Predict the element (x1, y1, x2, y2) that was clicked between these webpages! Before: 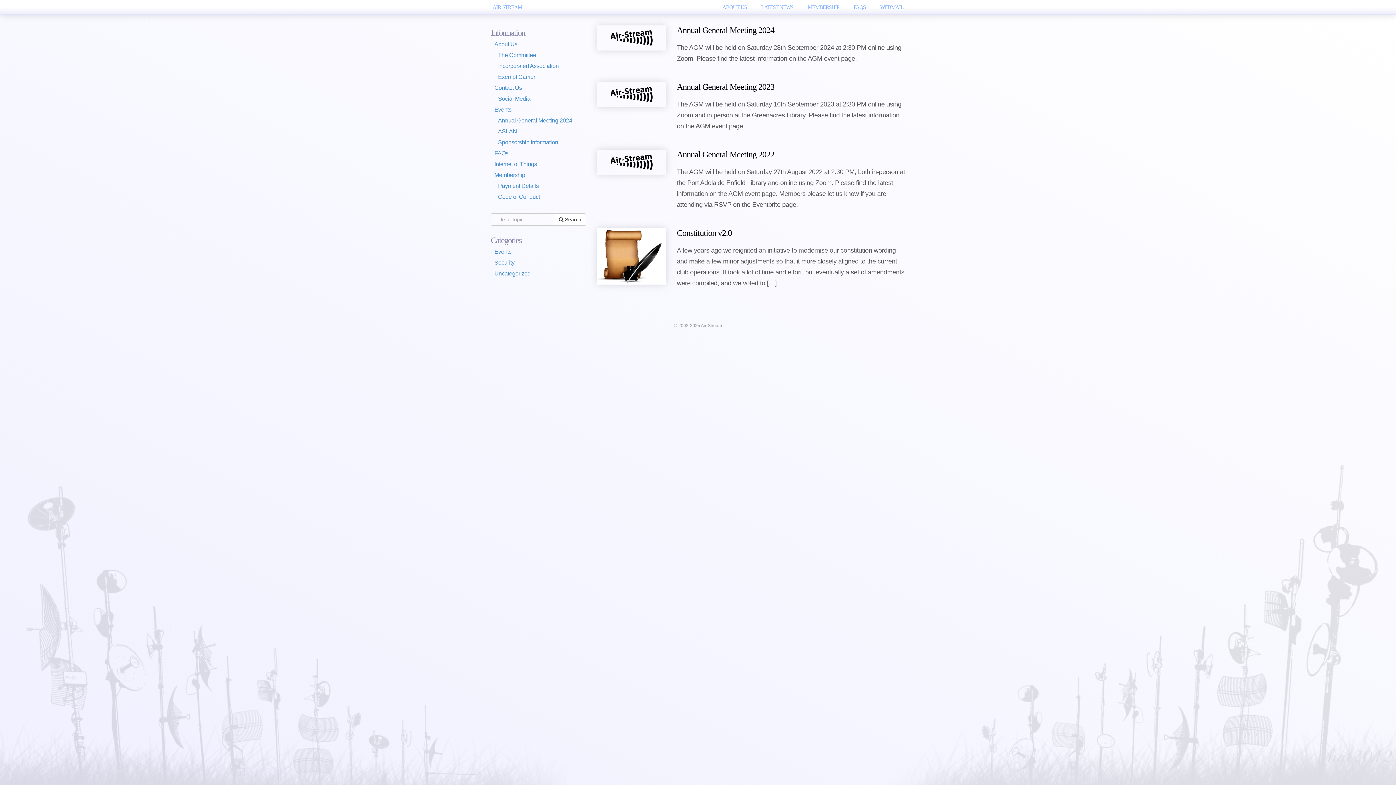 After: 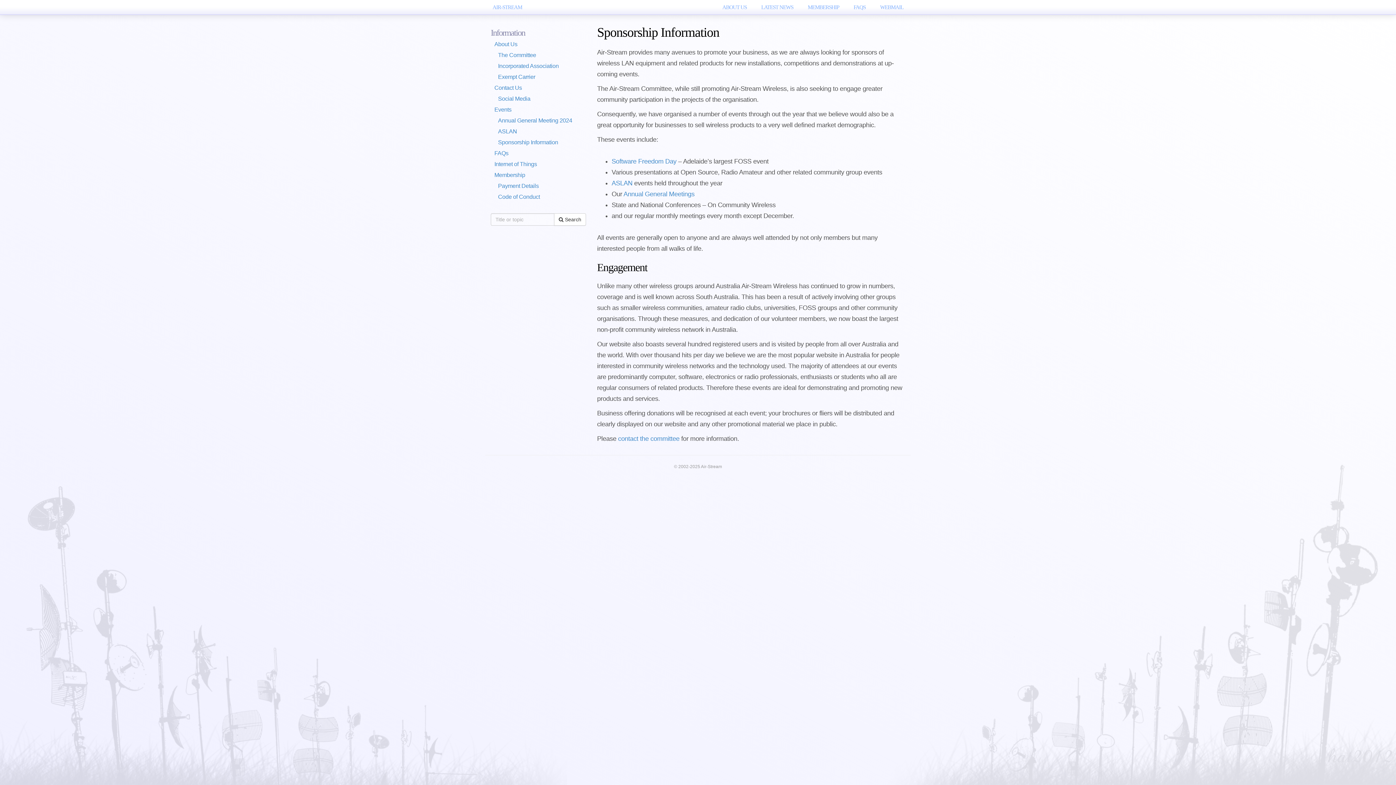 Action: bbox: (490, 137, 586, 148) label: Sponsorship Information